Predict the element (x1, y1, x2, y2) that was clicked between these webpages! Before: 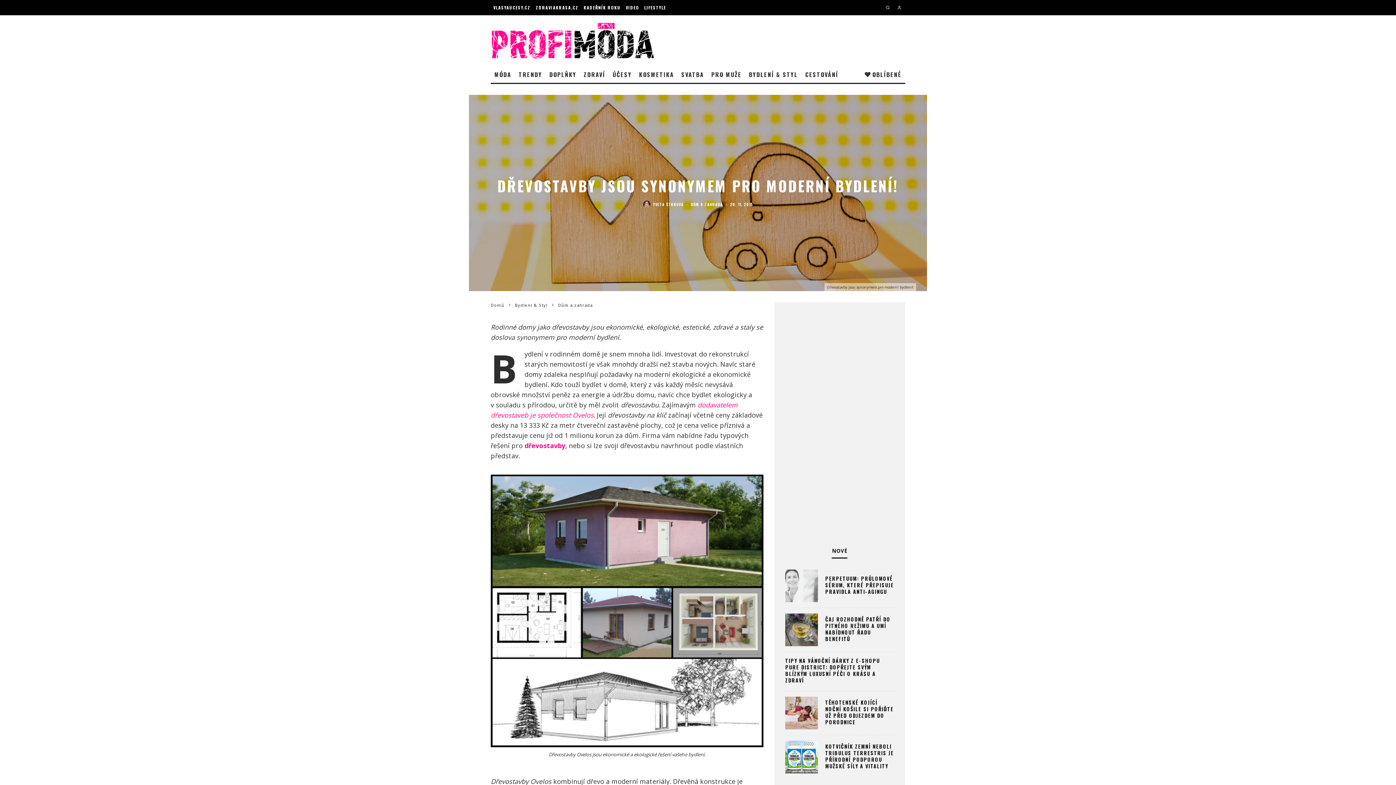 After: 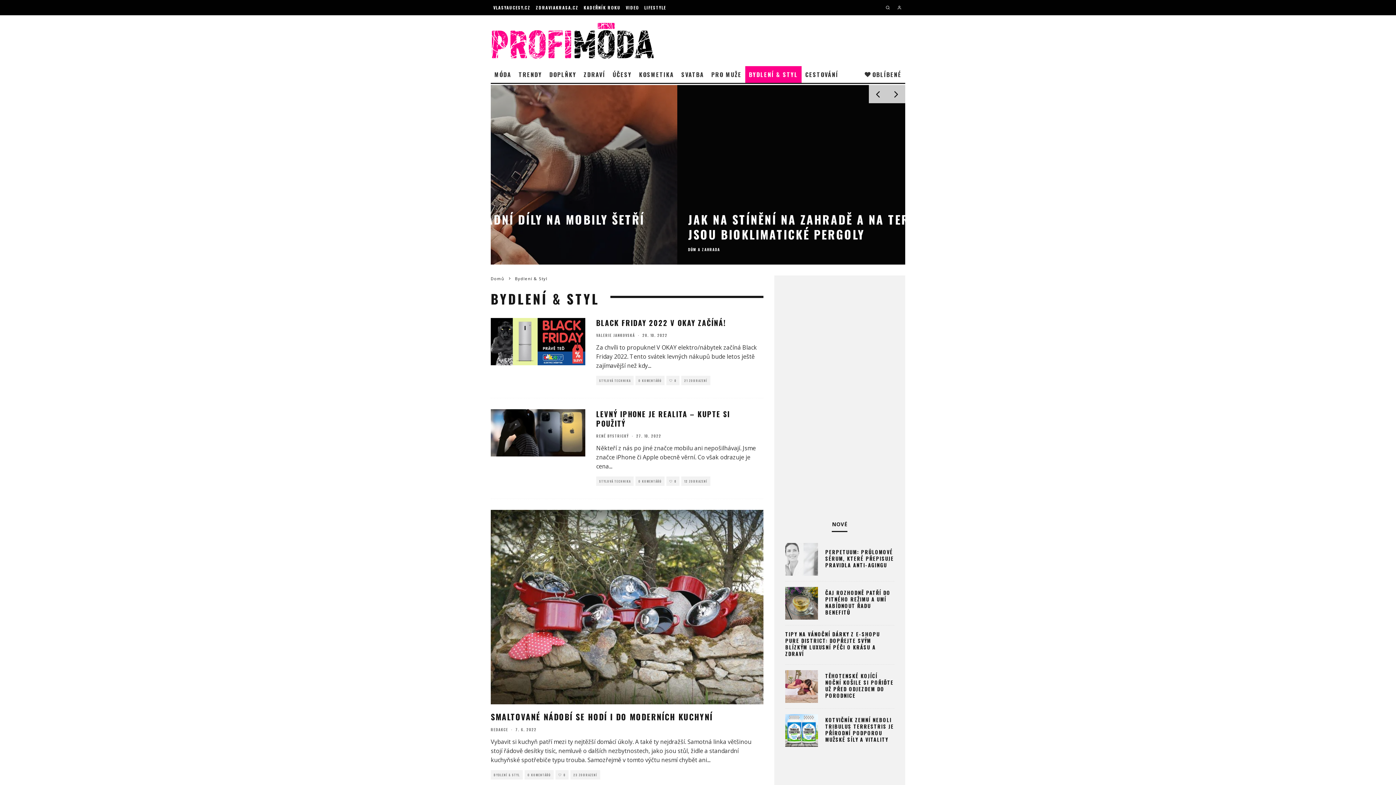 Action: bbox: (515, 302, 547, 308) label: Bydlení & Styl